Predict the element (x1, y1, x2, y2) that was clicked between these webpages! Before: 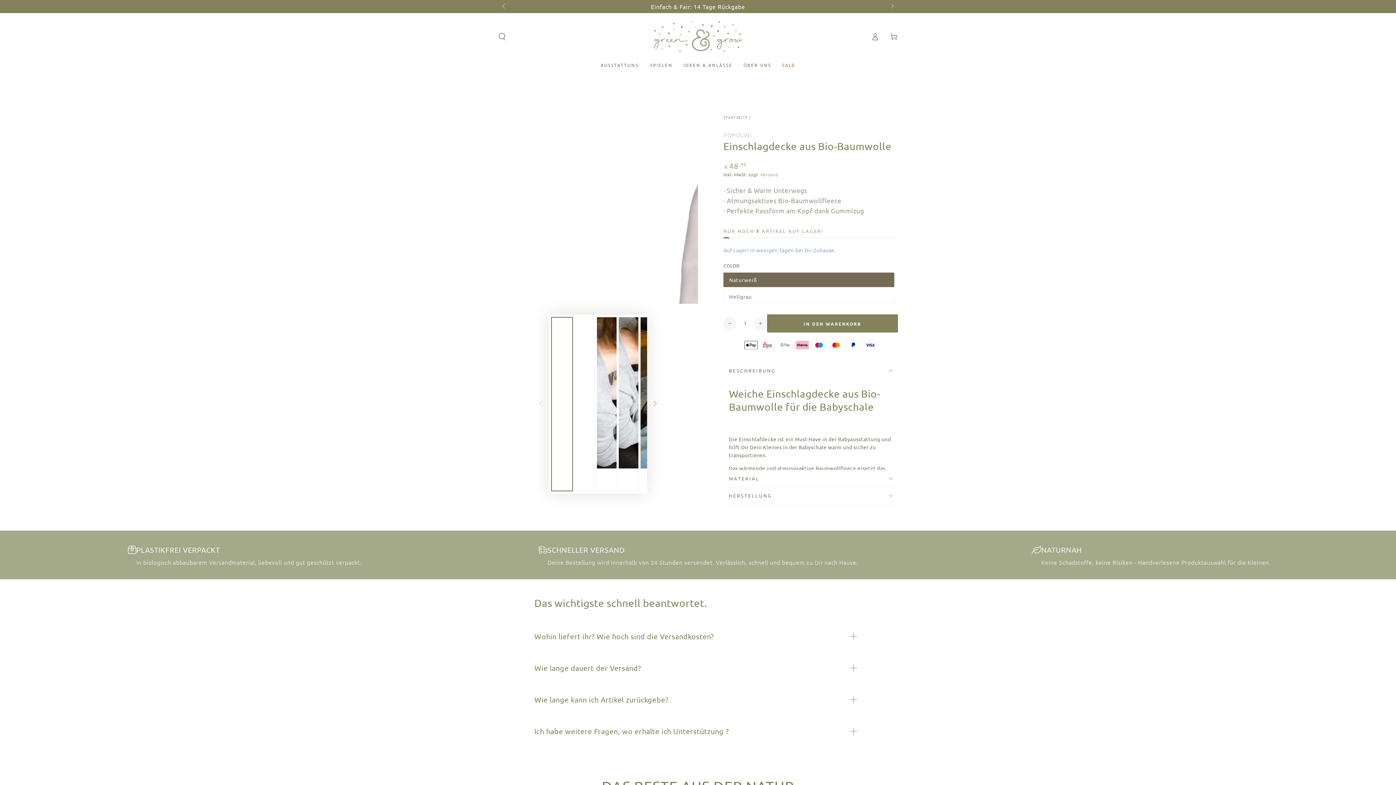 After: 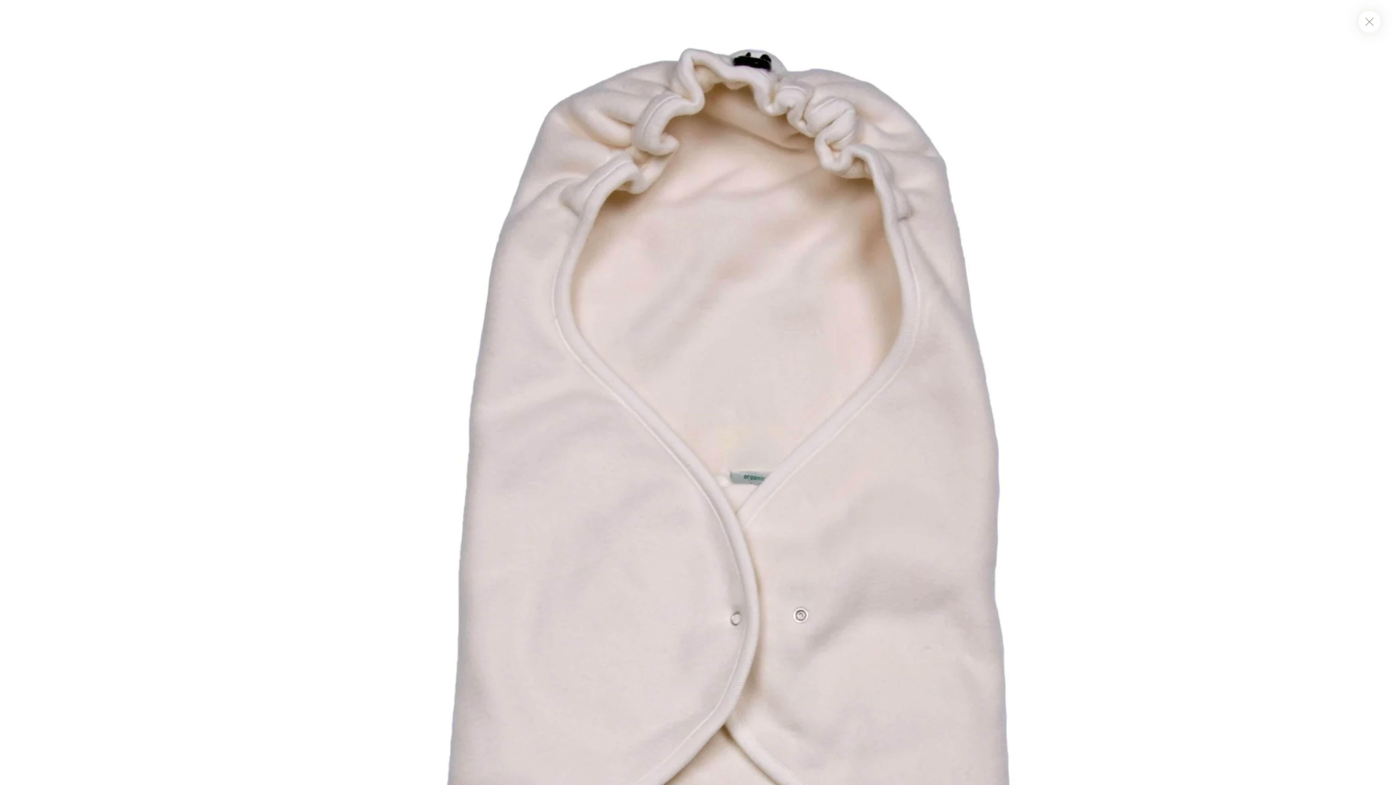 Action: label: Medien {{ index }} in modal aufmachen bbox: (498, 103, 698, 303)